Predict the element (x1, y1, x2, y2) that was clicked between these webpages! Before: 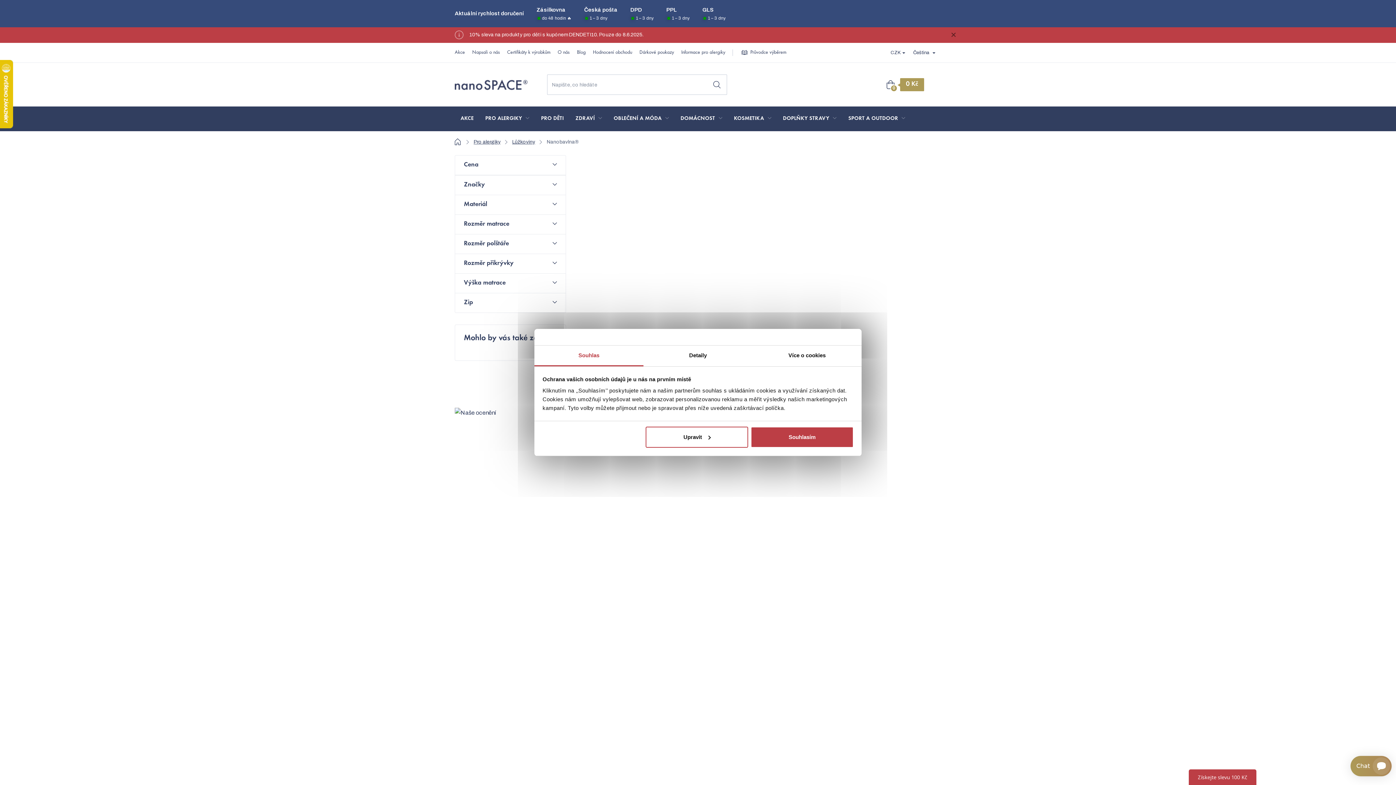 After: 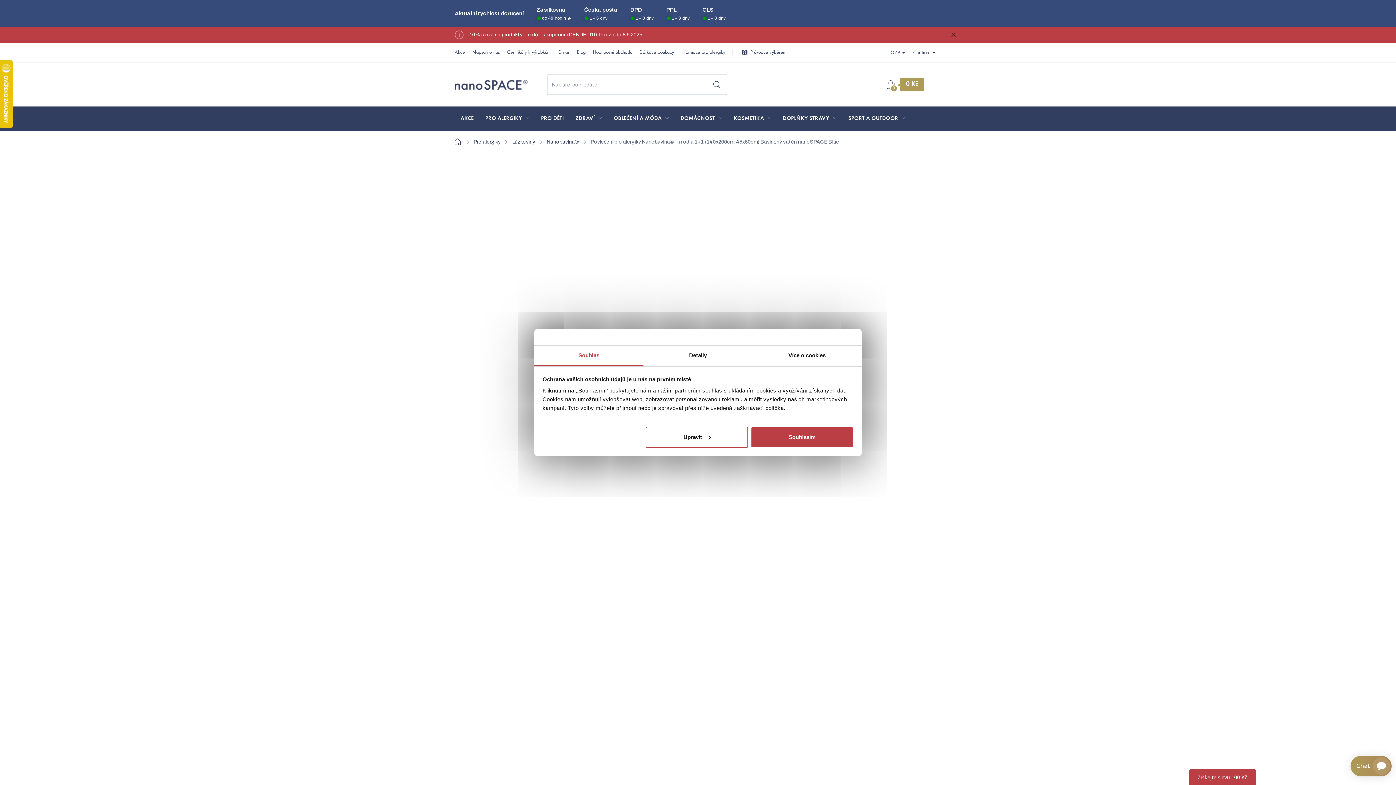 Action: bbox: (833, 318, 929, 445)